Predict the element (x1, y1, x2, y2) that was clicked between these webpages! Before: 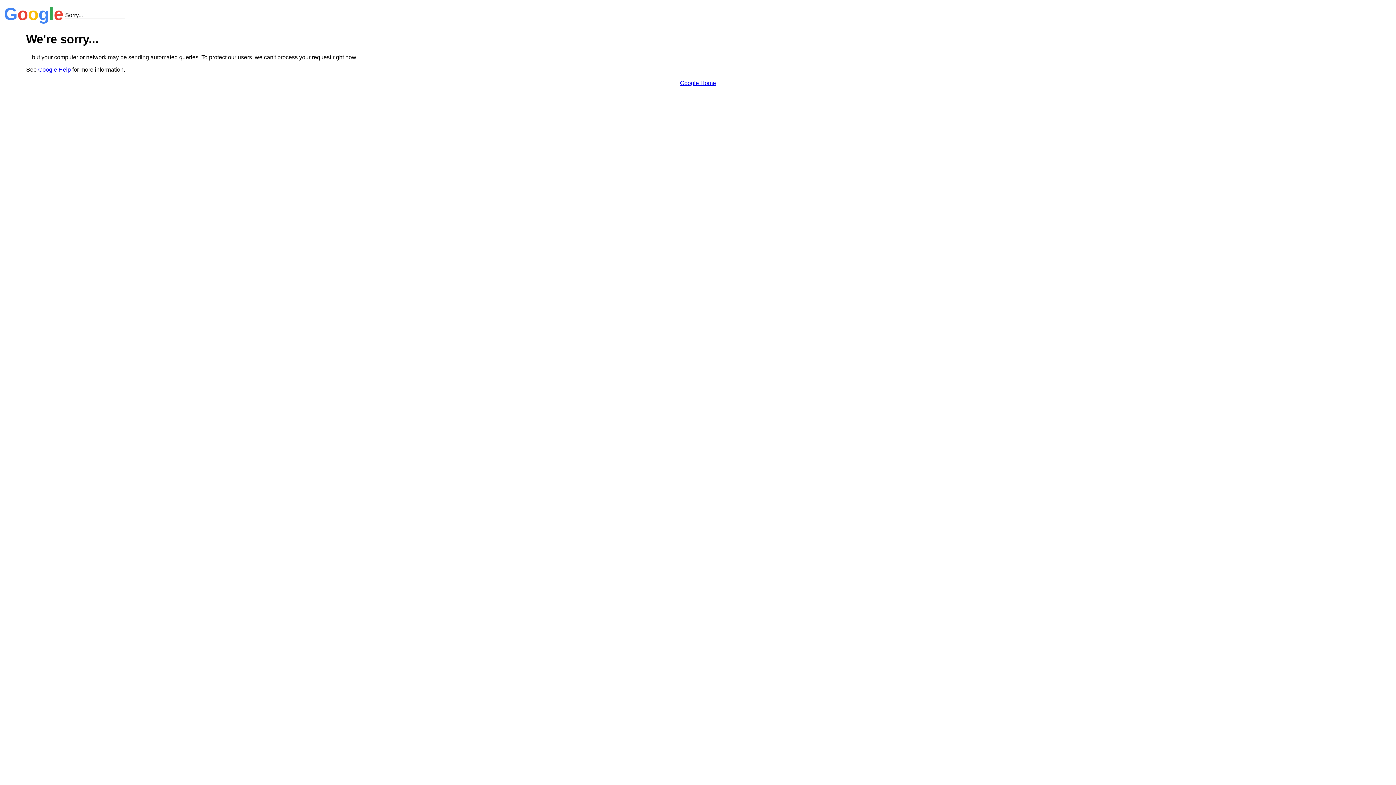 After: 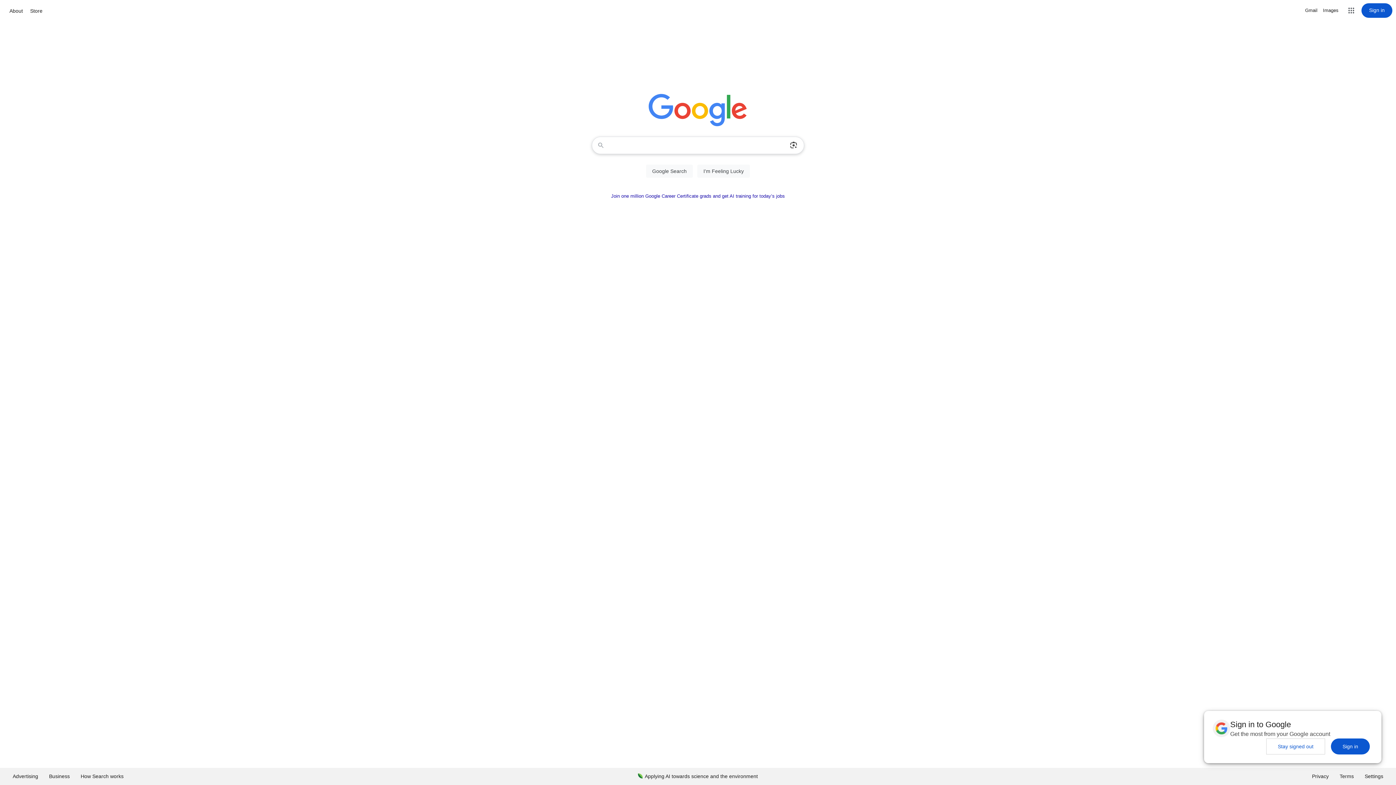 Action: label: Google Home bbox: (680, 79, 716, 86)